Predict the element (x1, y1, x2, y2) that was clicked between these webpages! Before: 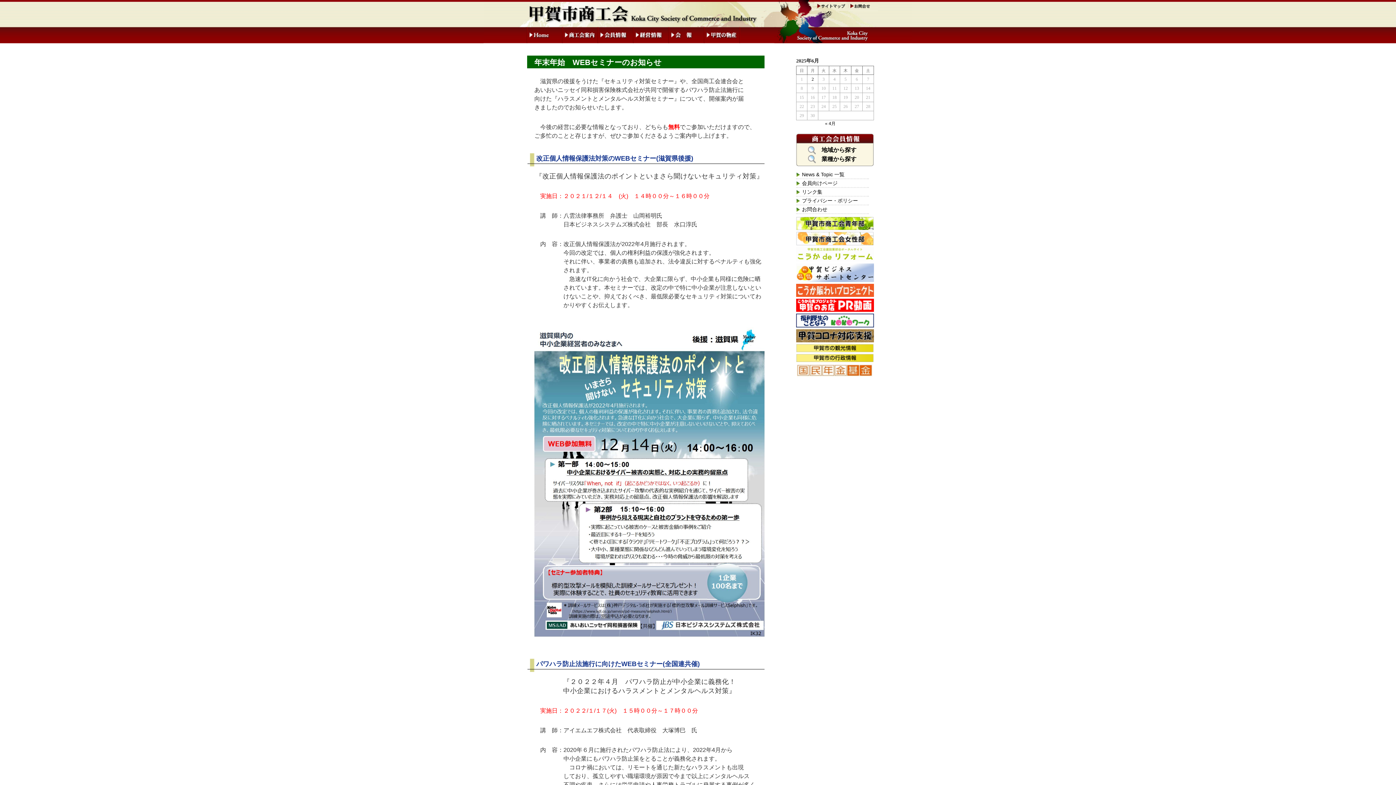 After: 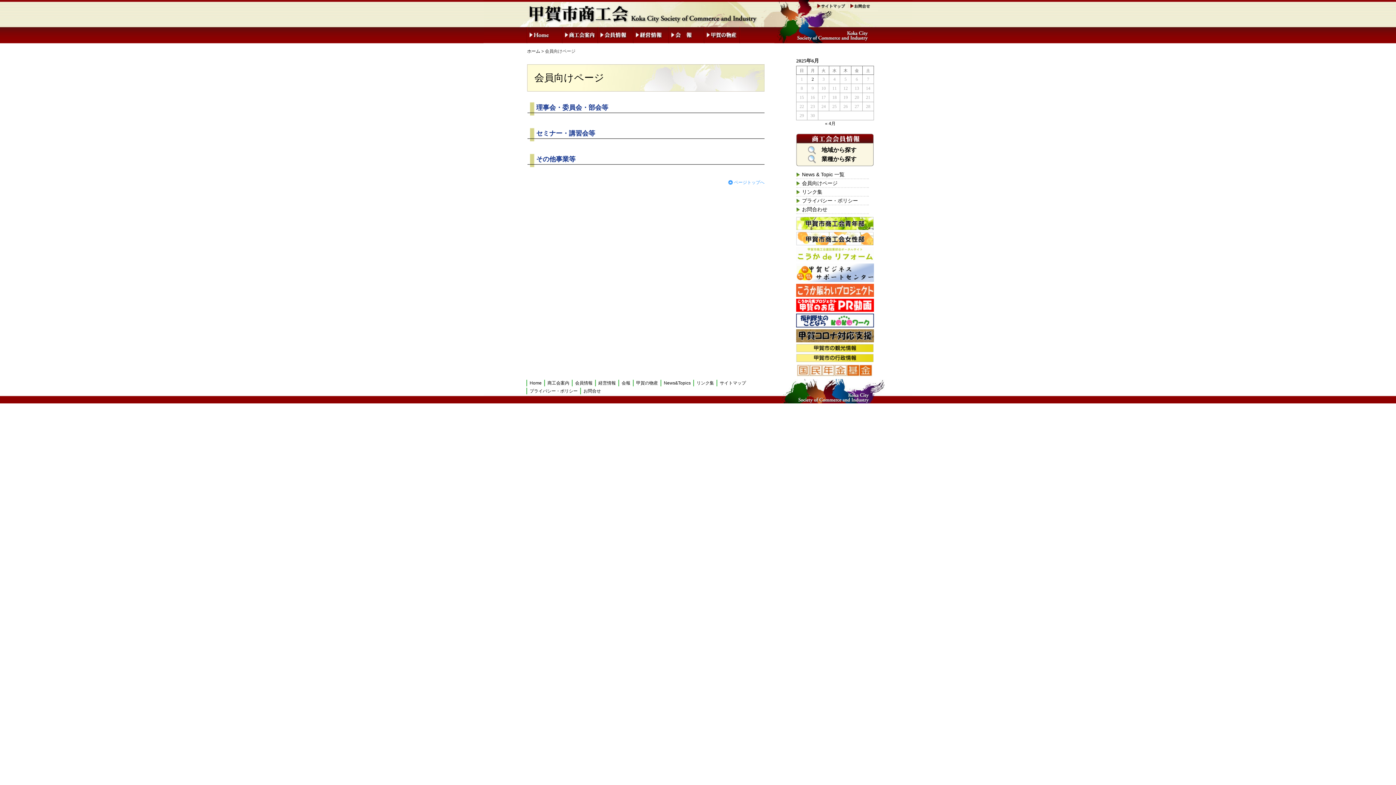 Action: bbox: (802, 180, 837, 186) label: 会員向けページ